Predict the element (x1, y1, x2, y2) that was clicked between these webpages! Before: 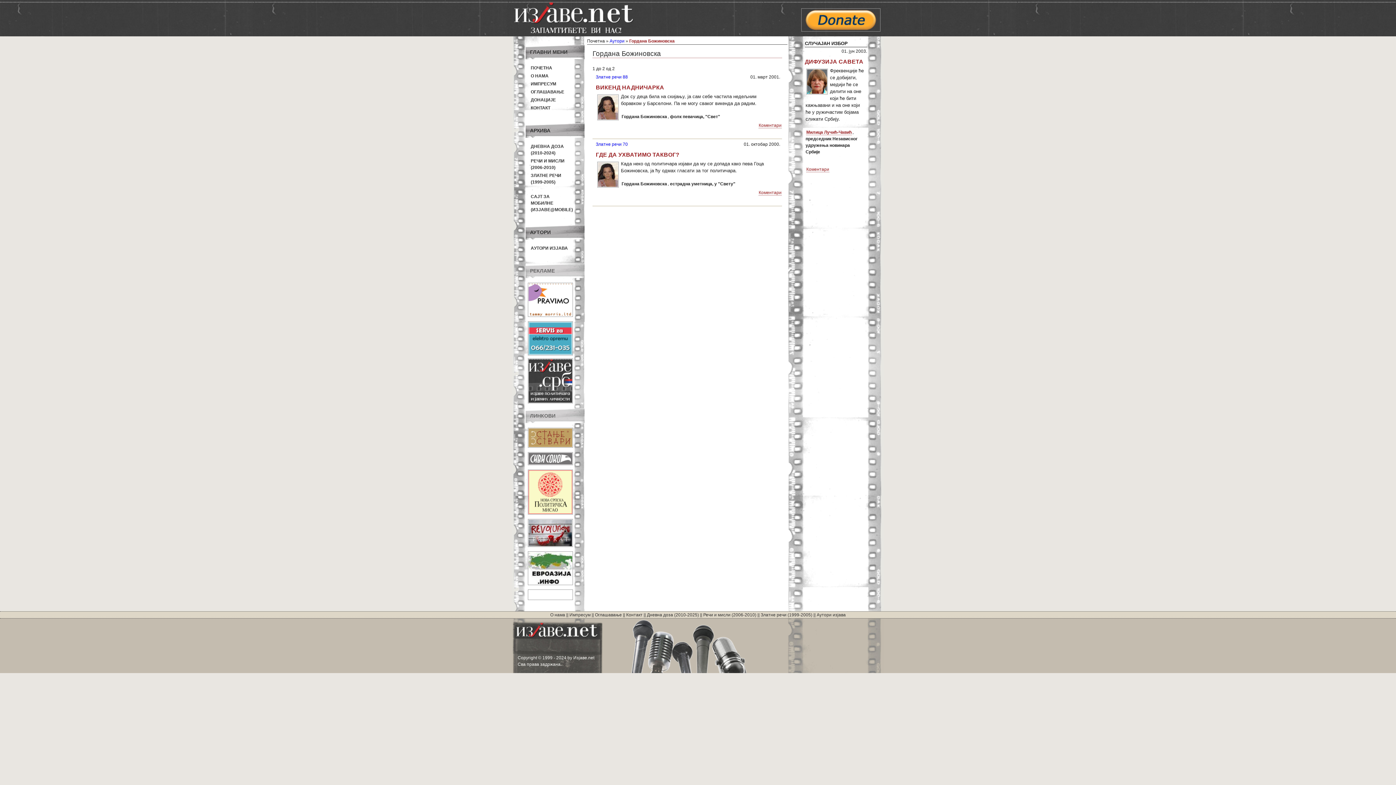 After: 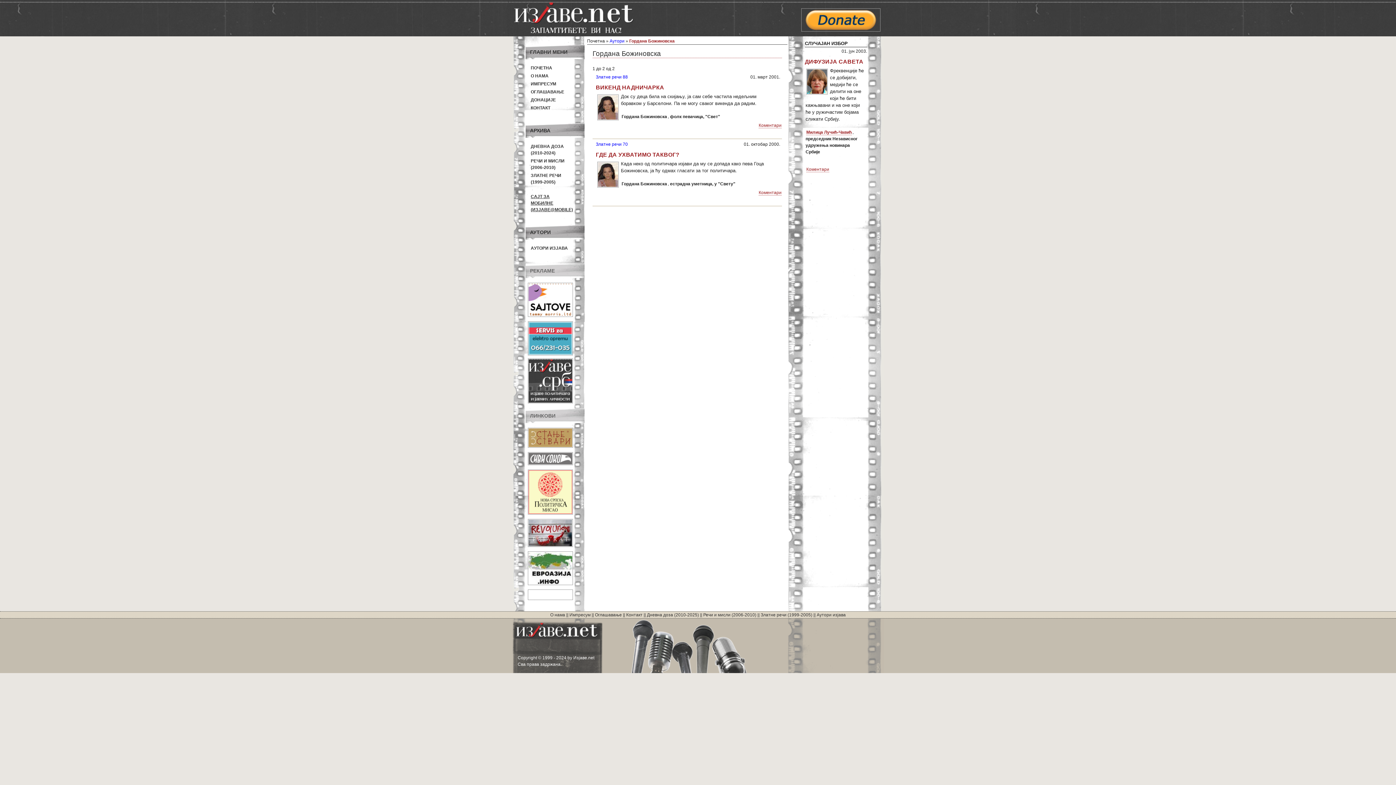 Action: label: 
САЈТ ЗА МОБИЛНЕ
(ИЗЈАВЕ@MOBILE) bbox: (530, 194, 573, 212)